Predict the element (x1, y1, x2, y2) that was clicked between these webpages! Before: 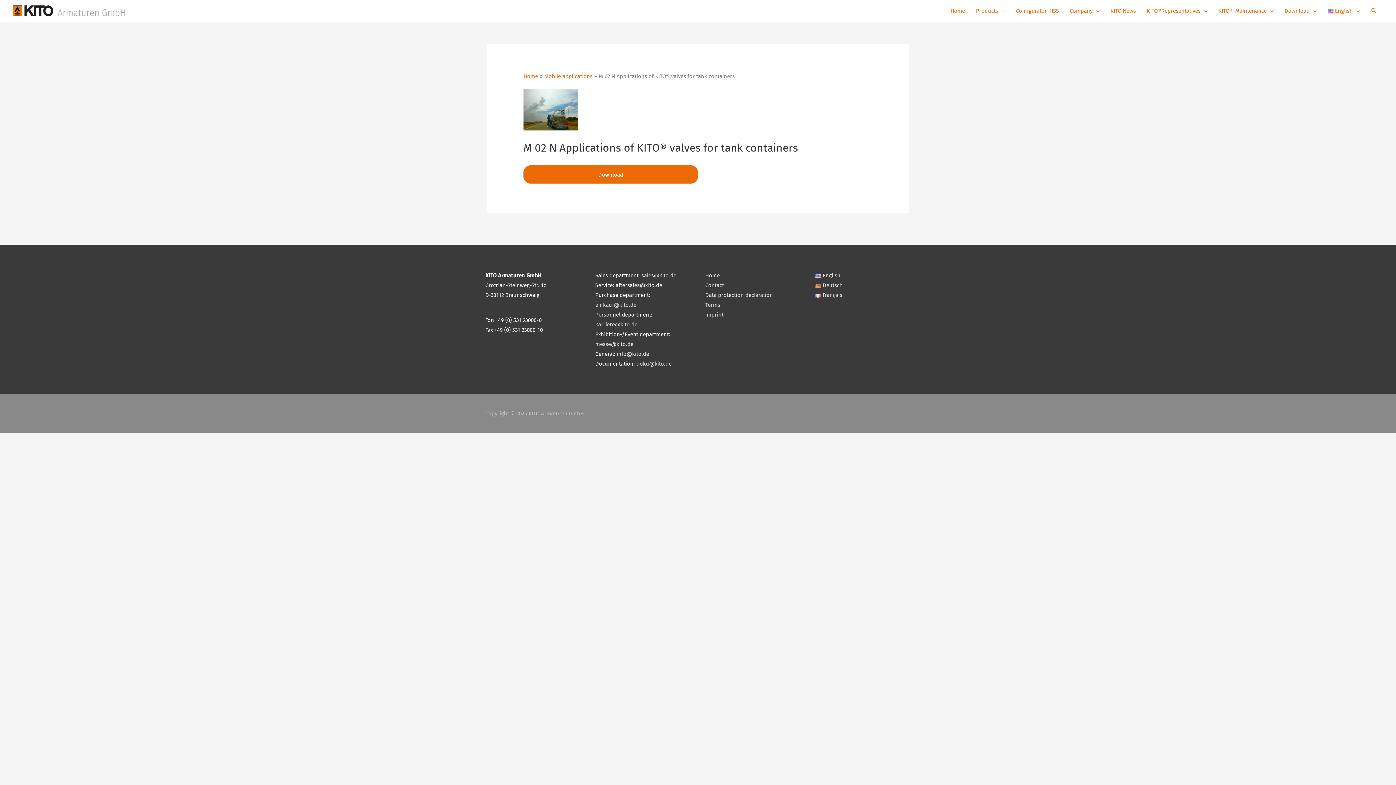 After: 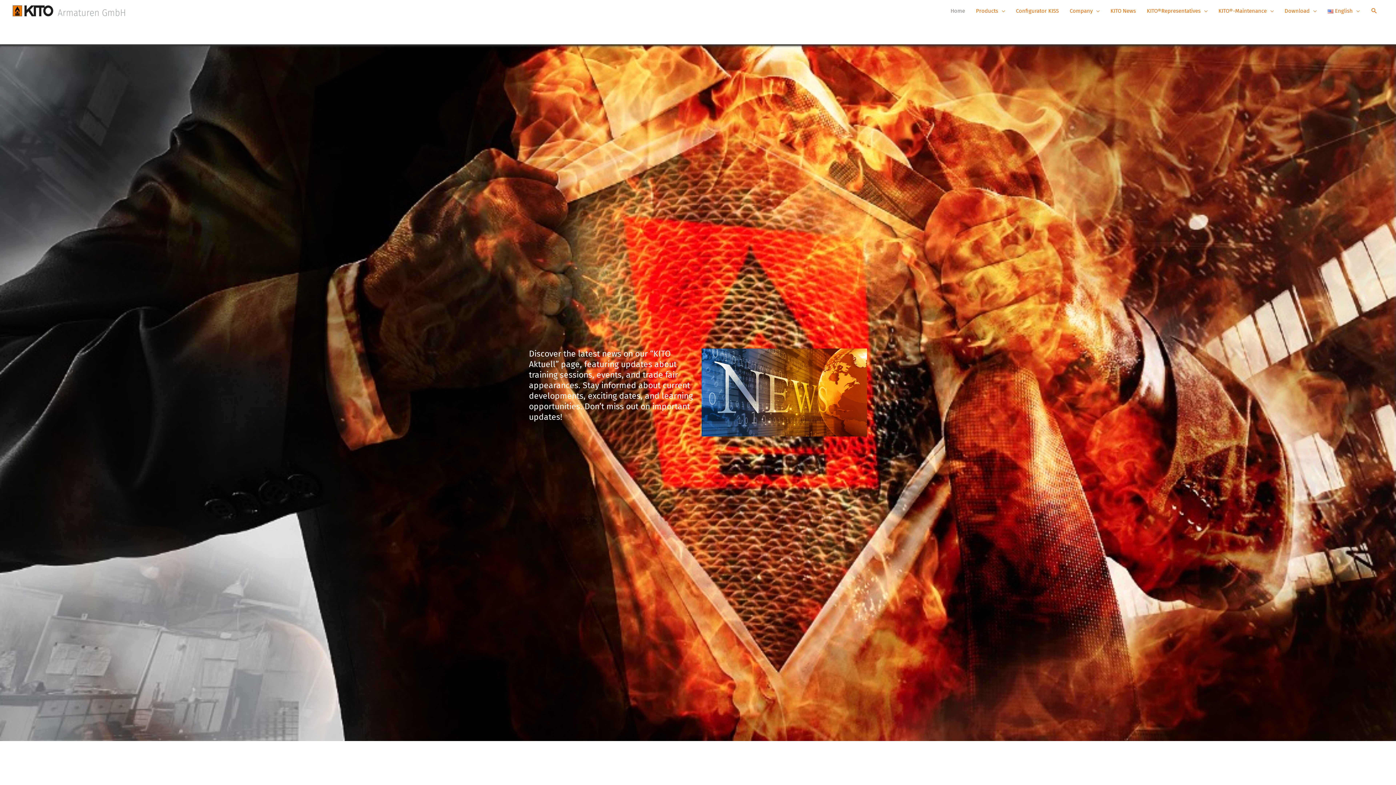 Action: label: Home bbox: (945, 0, 970, 21)